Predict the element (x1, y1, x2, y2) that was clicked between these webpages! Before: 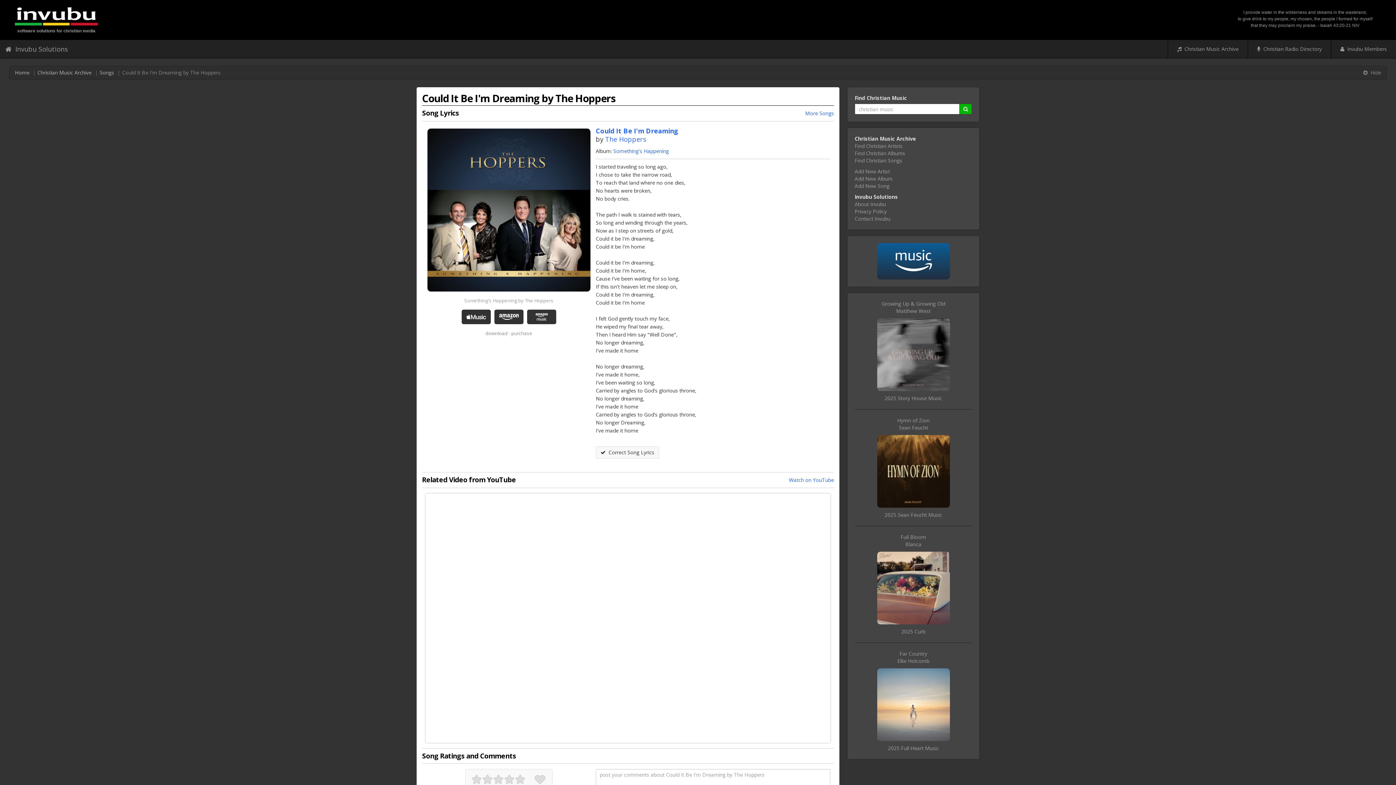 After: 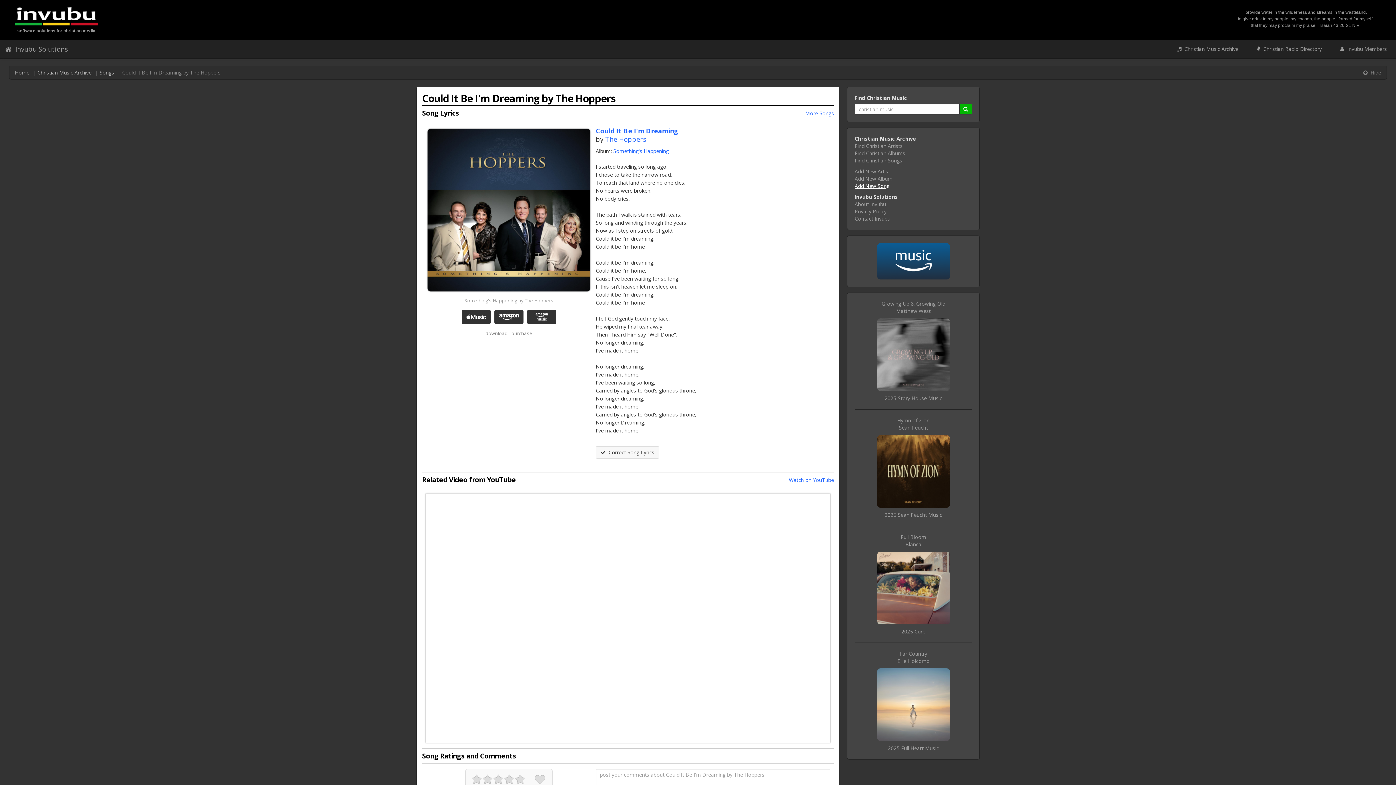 Action: bbox: (854, 182, 889, 189) label: Add New Song